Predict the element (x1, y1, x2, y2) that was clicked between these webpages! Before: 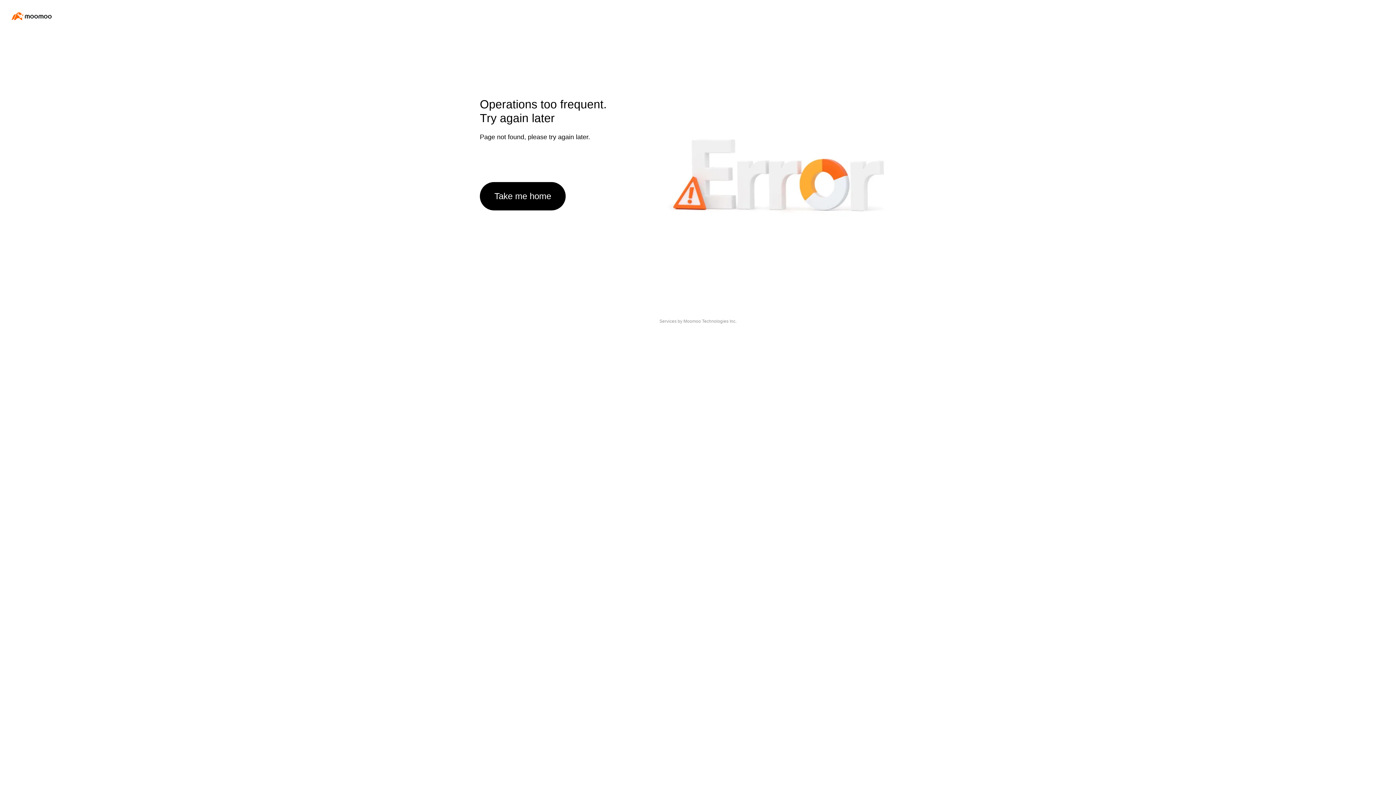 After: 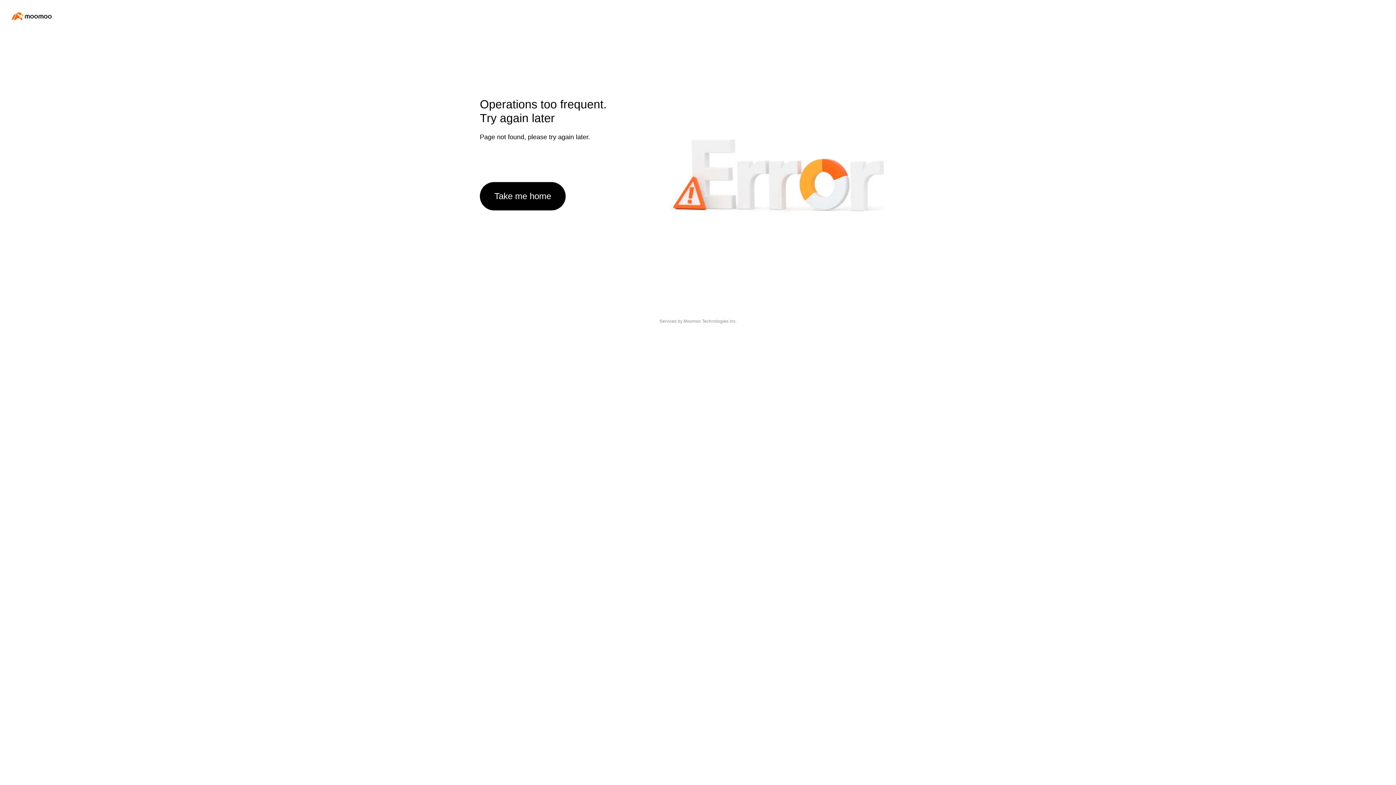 Action: label: Take me home bbox: (480, 182, 565, 210)